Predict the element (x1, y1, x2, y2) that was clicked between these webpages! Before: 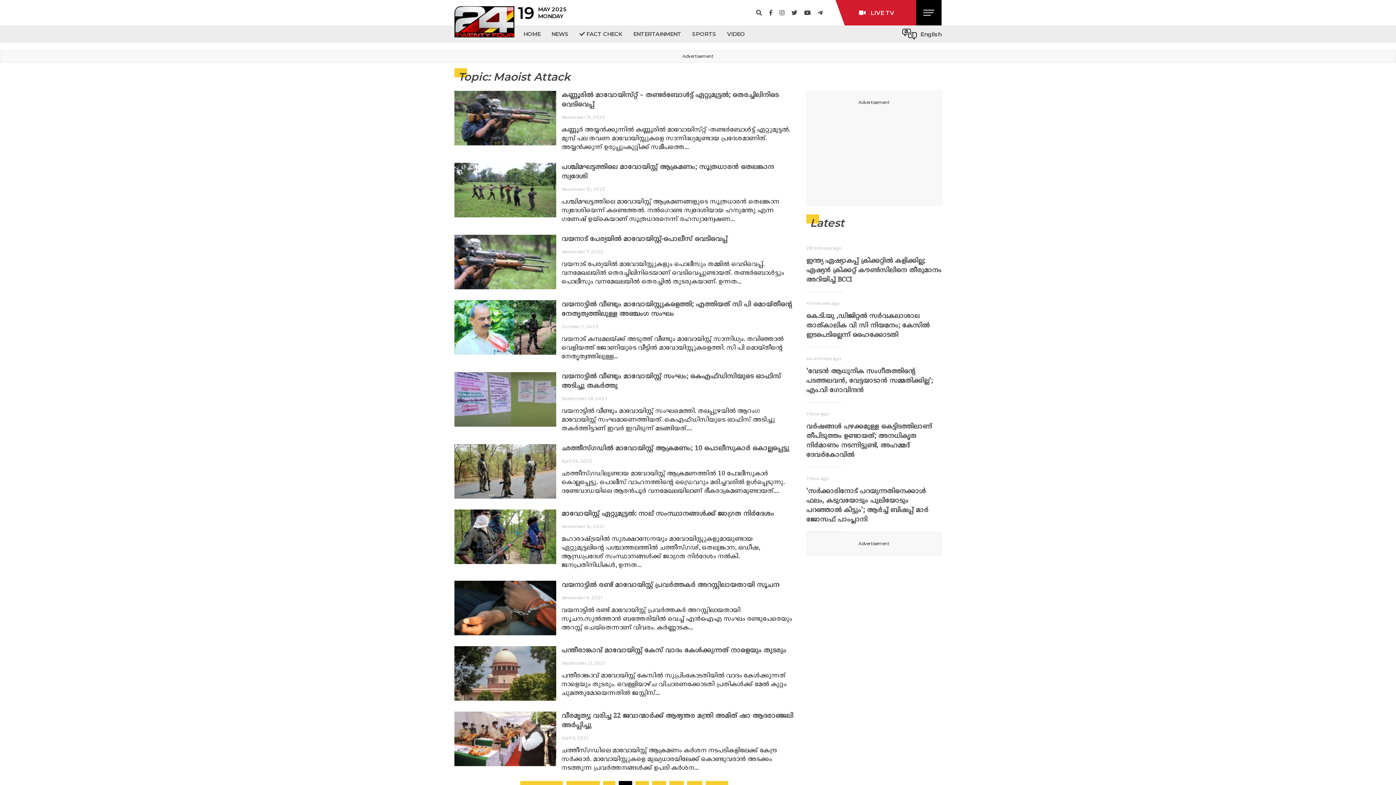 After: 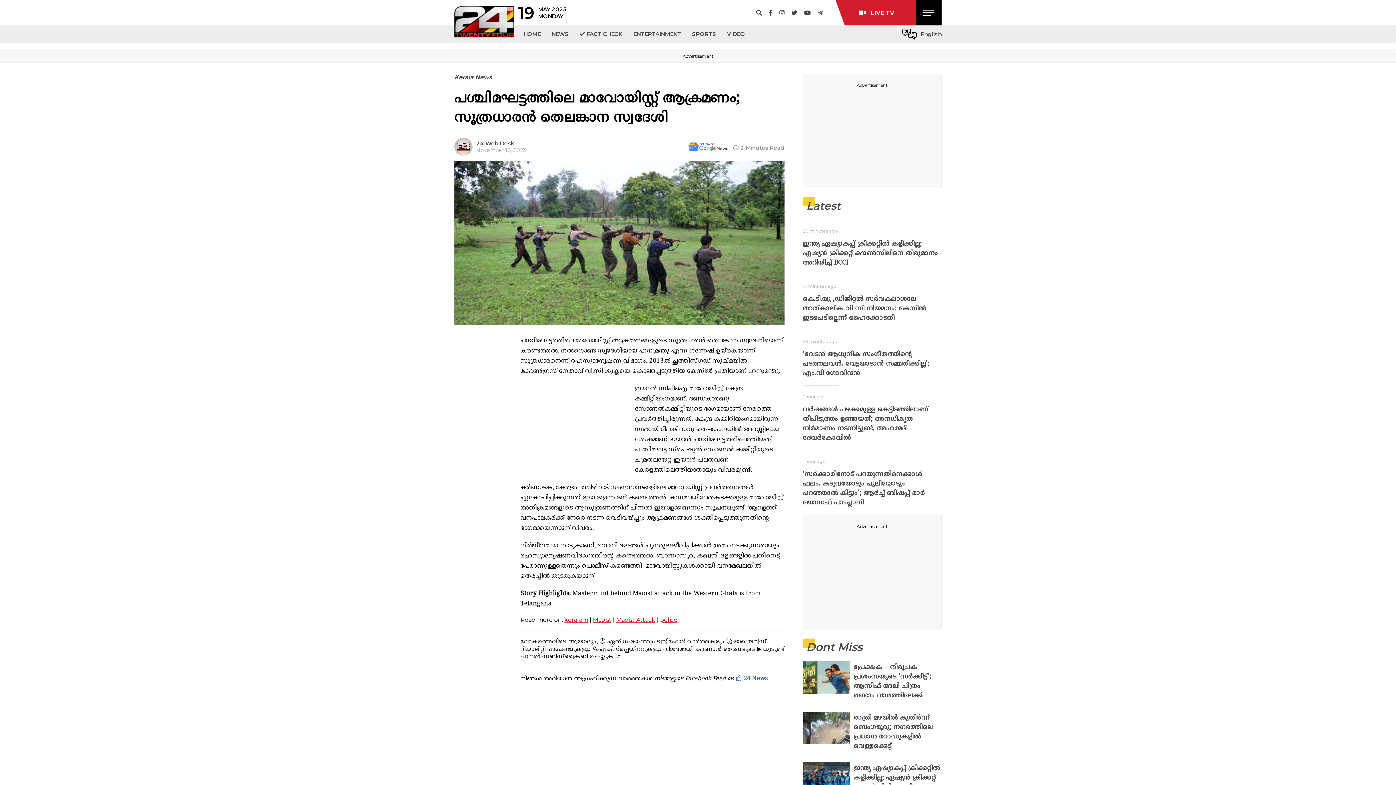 Action: bbox: (454, 210, 556, 217)